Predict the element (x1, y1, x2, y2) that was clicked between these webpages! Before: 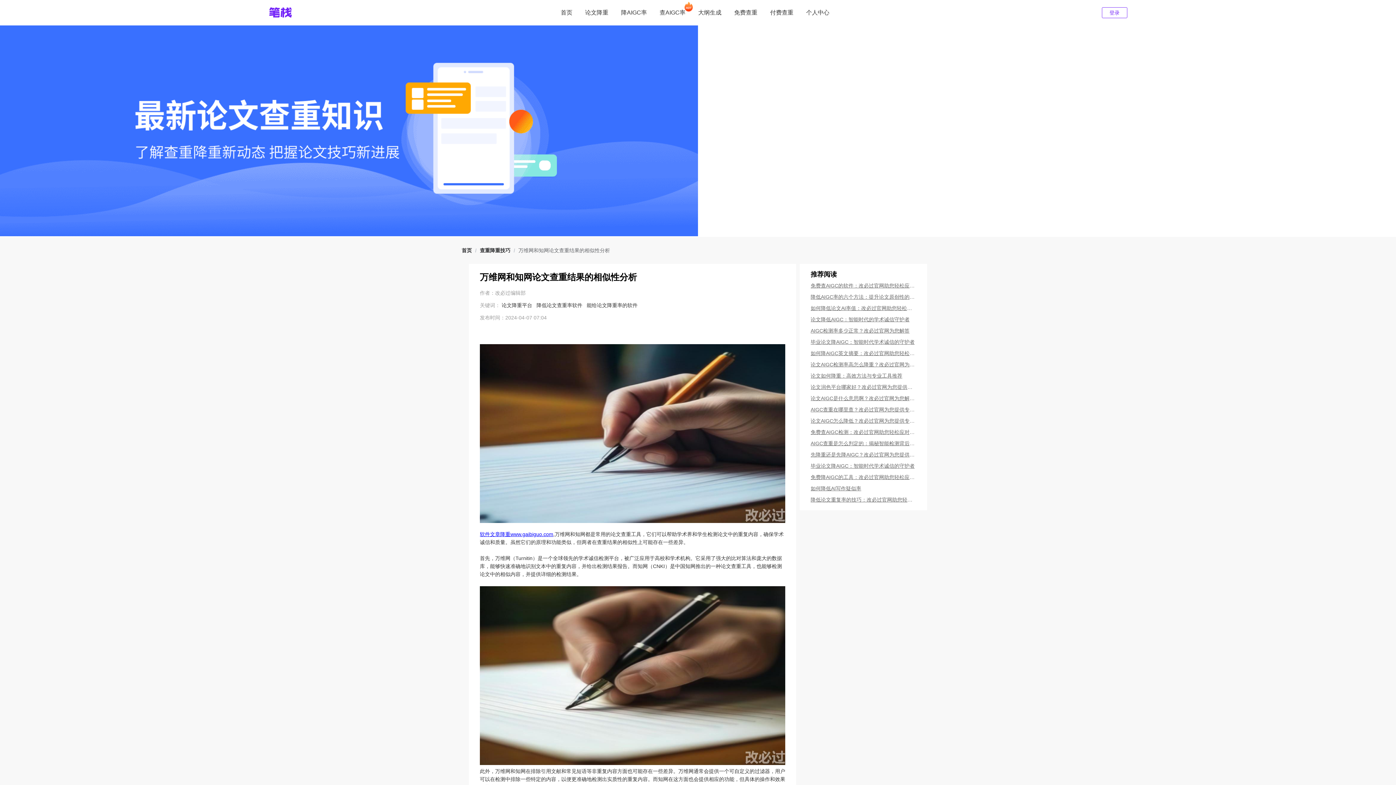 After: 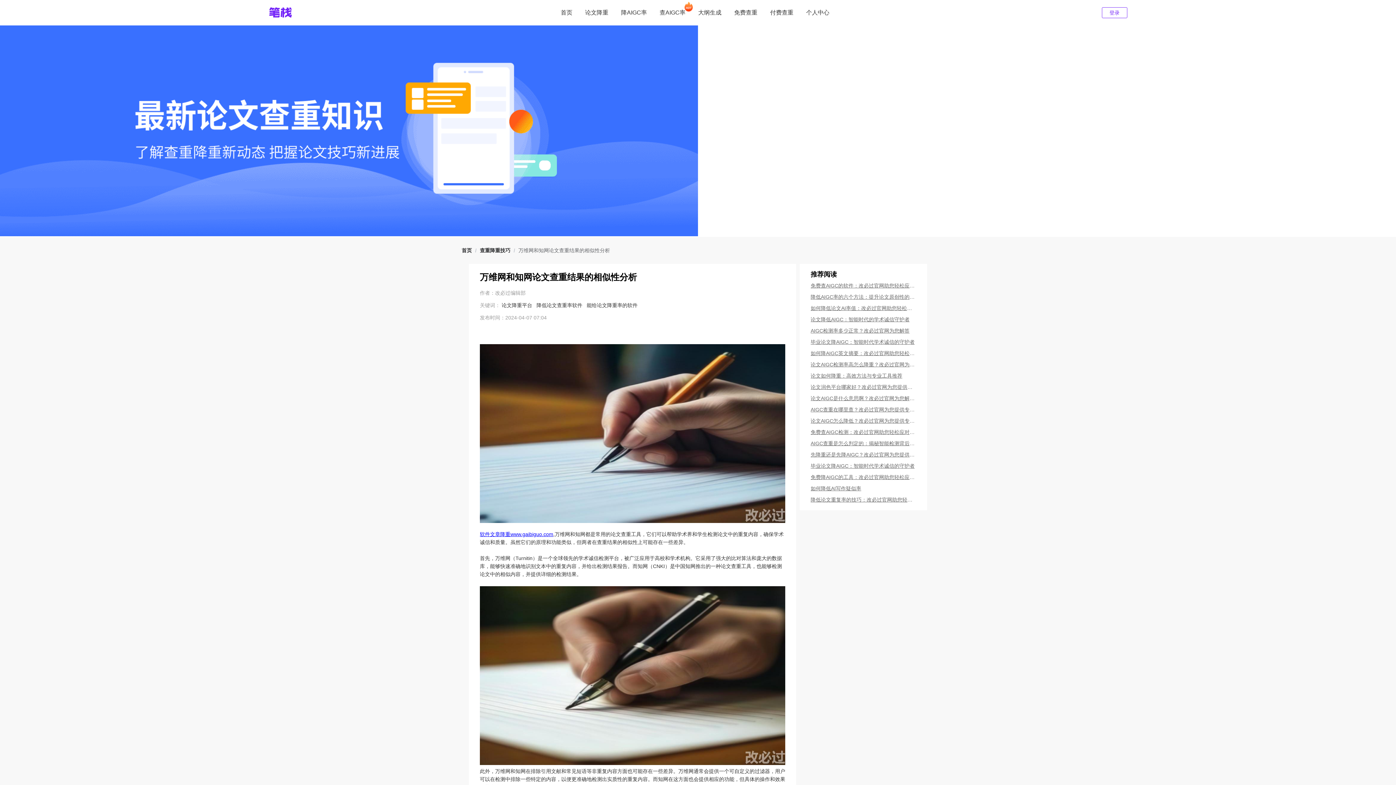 Action: bbox: (810, 384, 916, 389) label: 论文润色平台哪家好？改必过官网为您提供专业高效的学术服务